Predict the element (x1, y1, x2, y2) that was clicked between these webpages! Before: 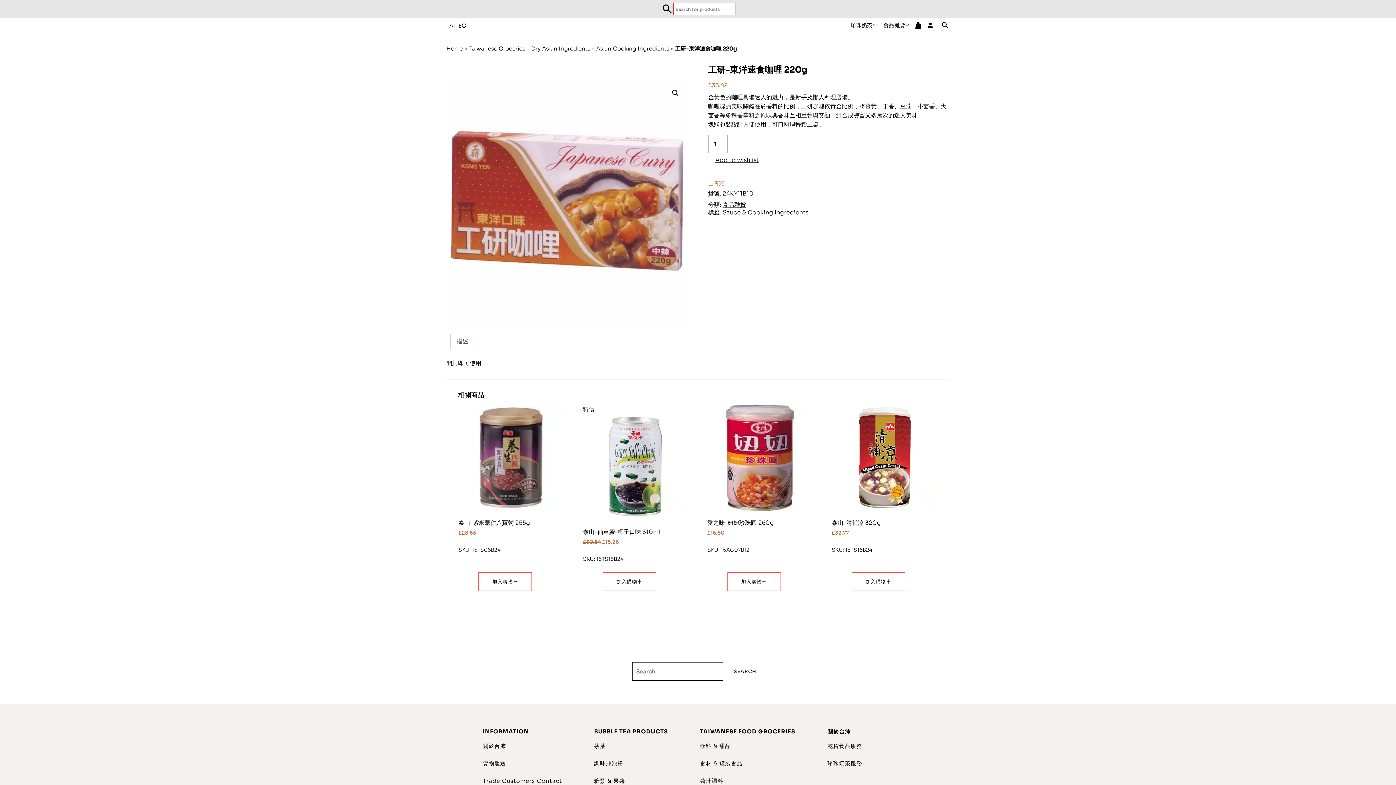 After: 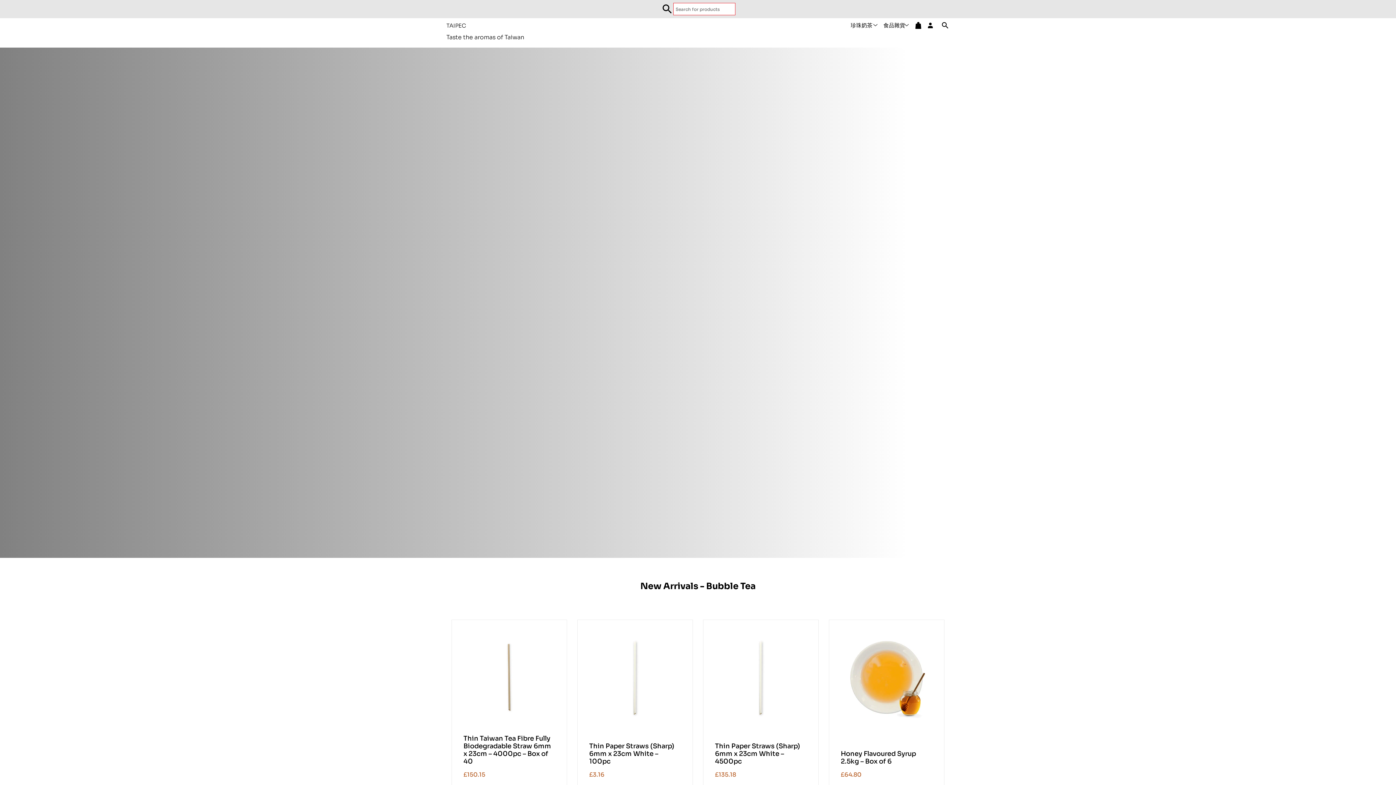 Action: bbox: (446, 45, 462, 52) label: Home